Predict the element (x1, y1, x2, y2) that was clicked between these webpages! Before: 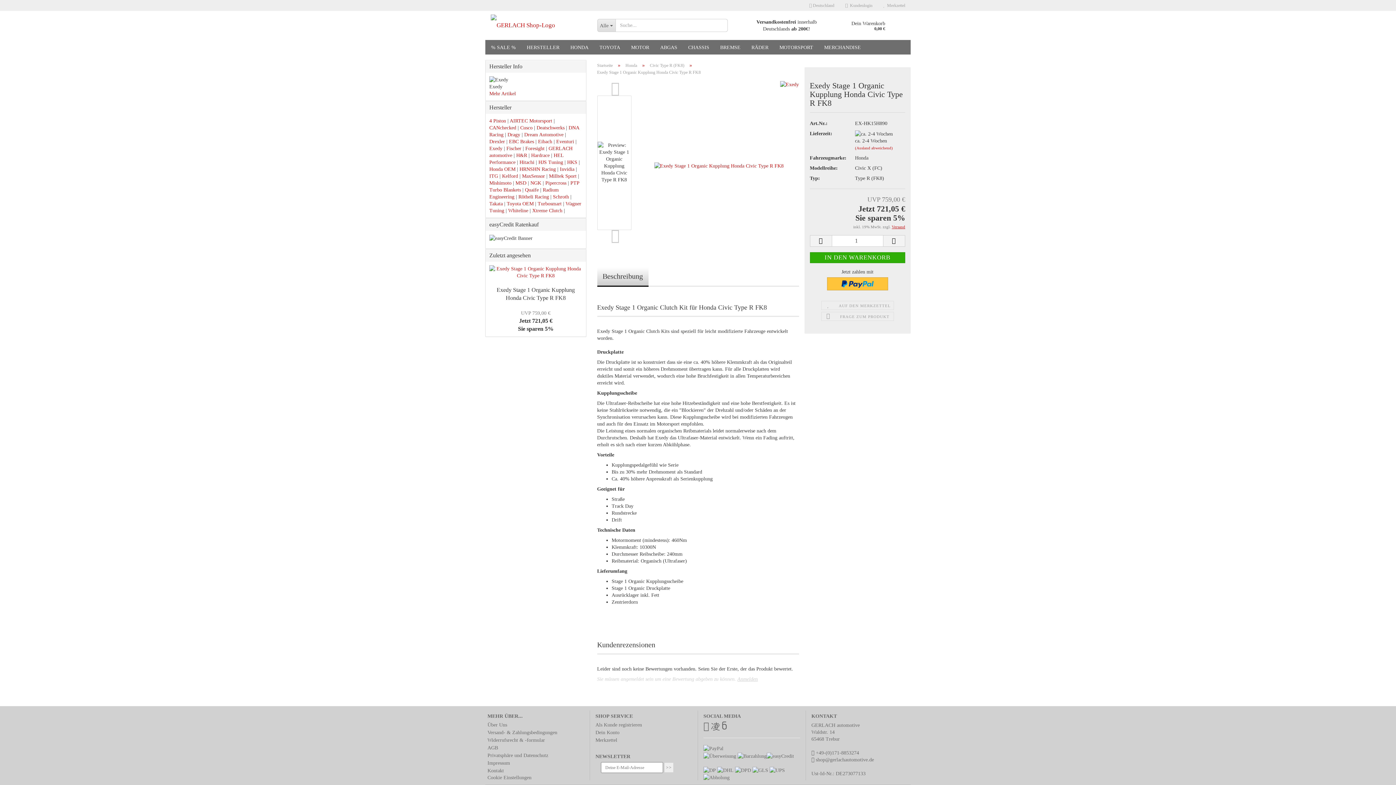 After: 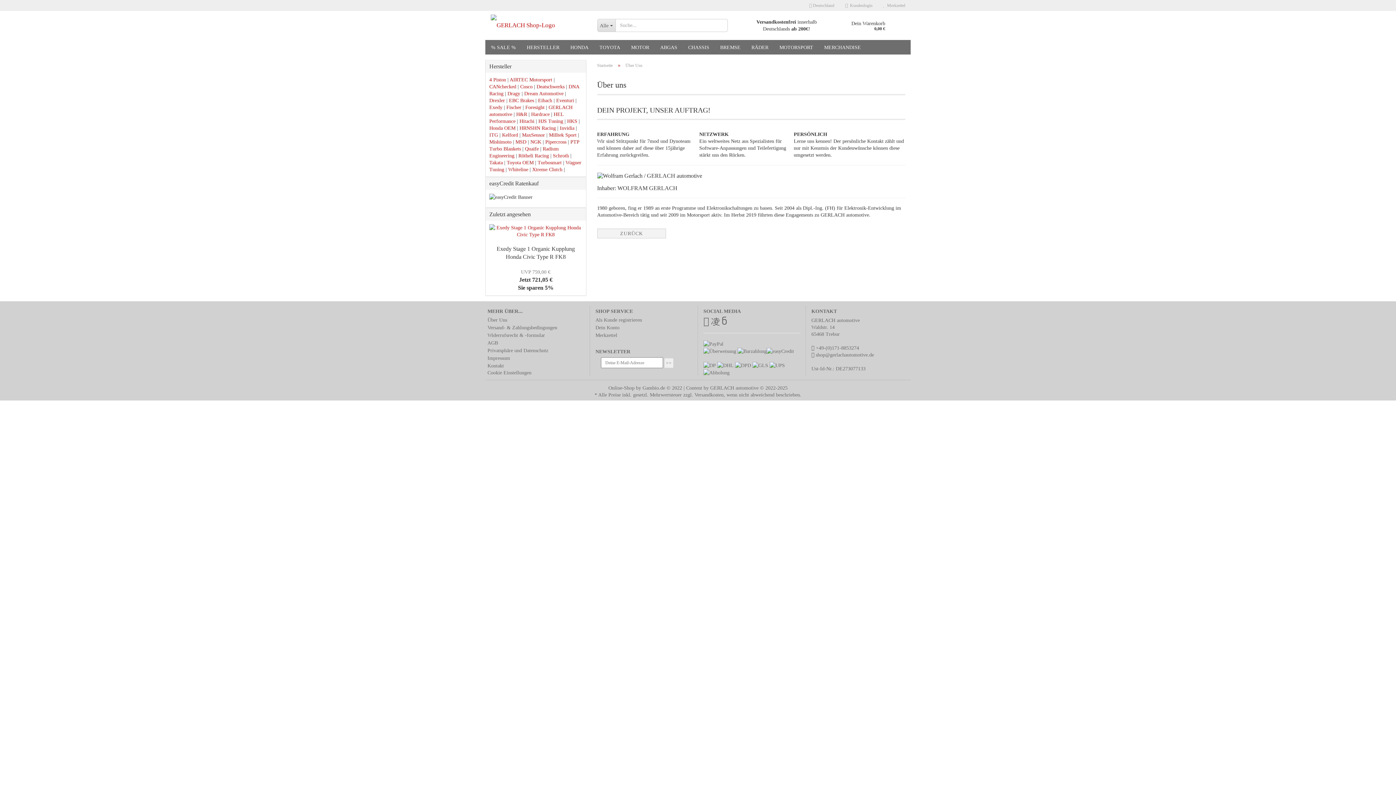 Action: label: Über Uns bbox: (487, 722, 584, 728)